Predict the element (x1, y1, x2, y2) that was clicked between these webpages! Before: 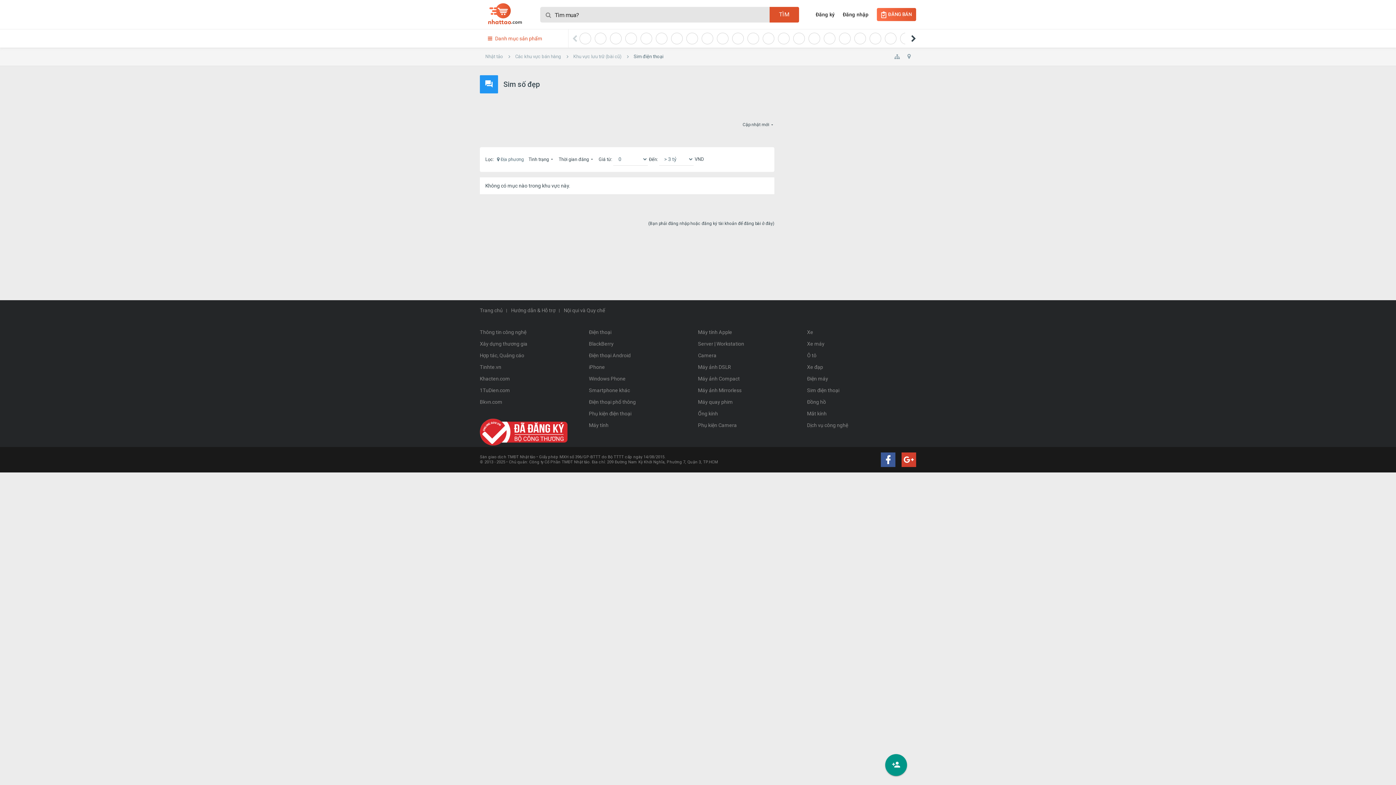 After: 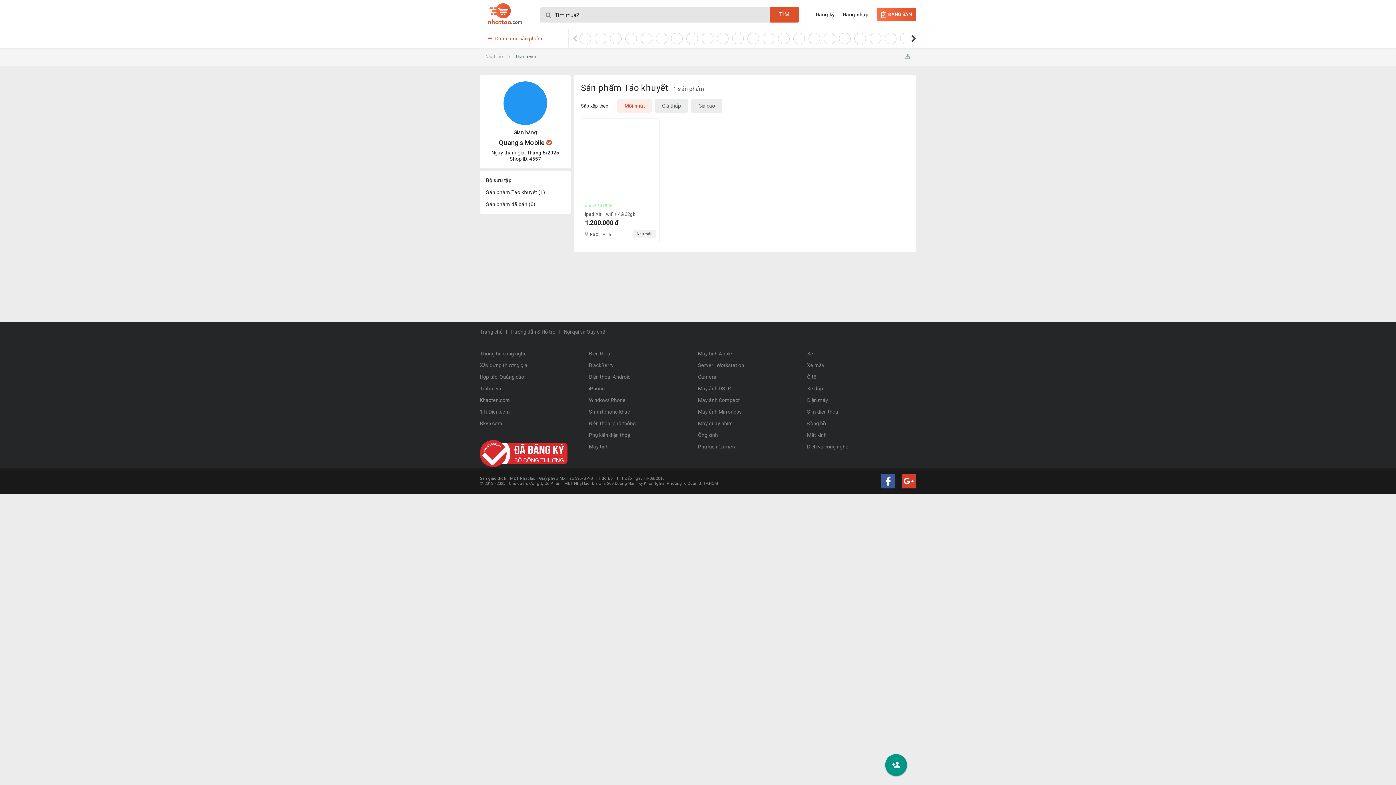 Action: bbox: (854, 32, 866, 44)